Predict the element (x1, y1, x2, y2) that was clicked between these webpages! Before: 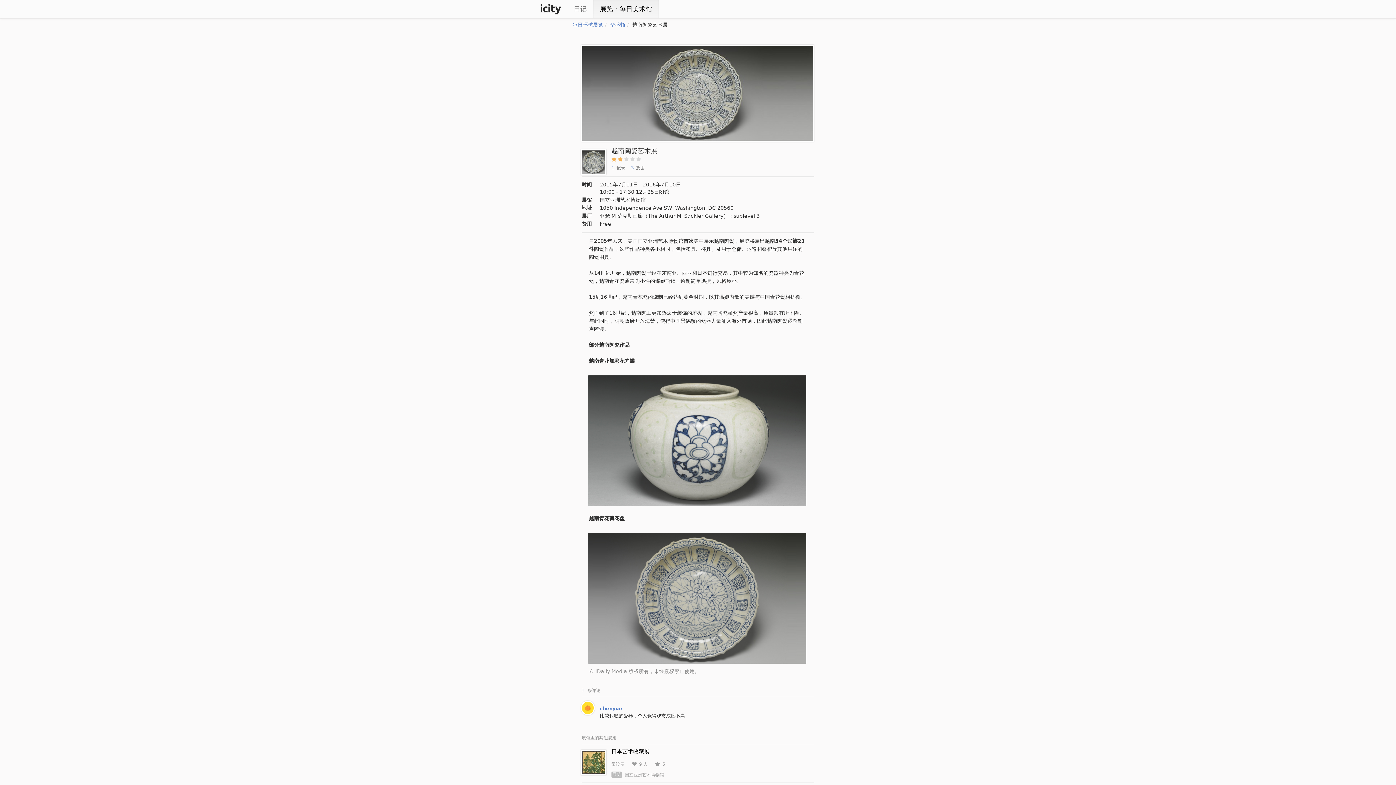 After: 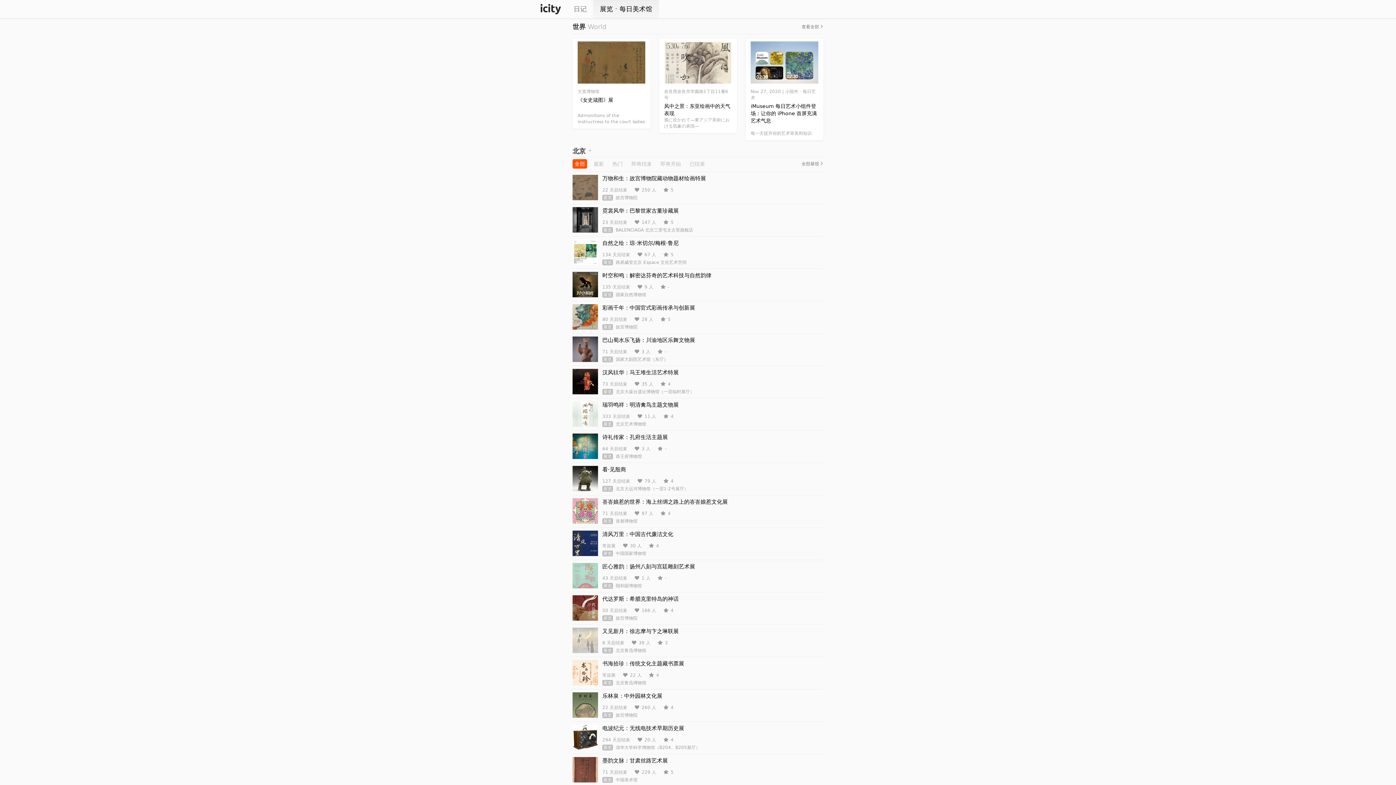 Action: label: 每日环球展览 bbox: (572, 21, 603, 27)